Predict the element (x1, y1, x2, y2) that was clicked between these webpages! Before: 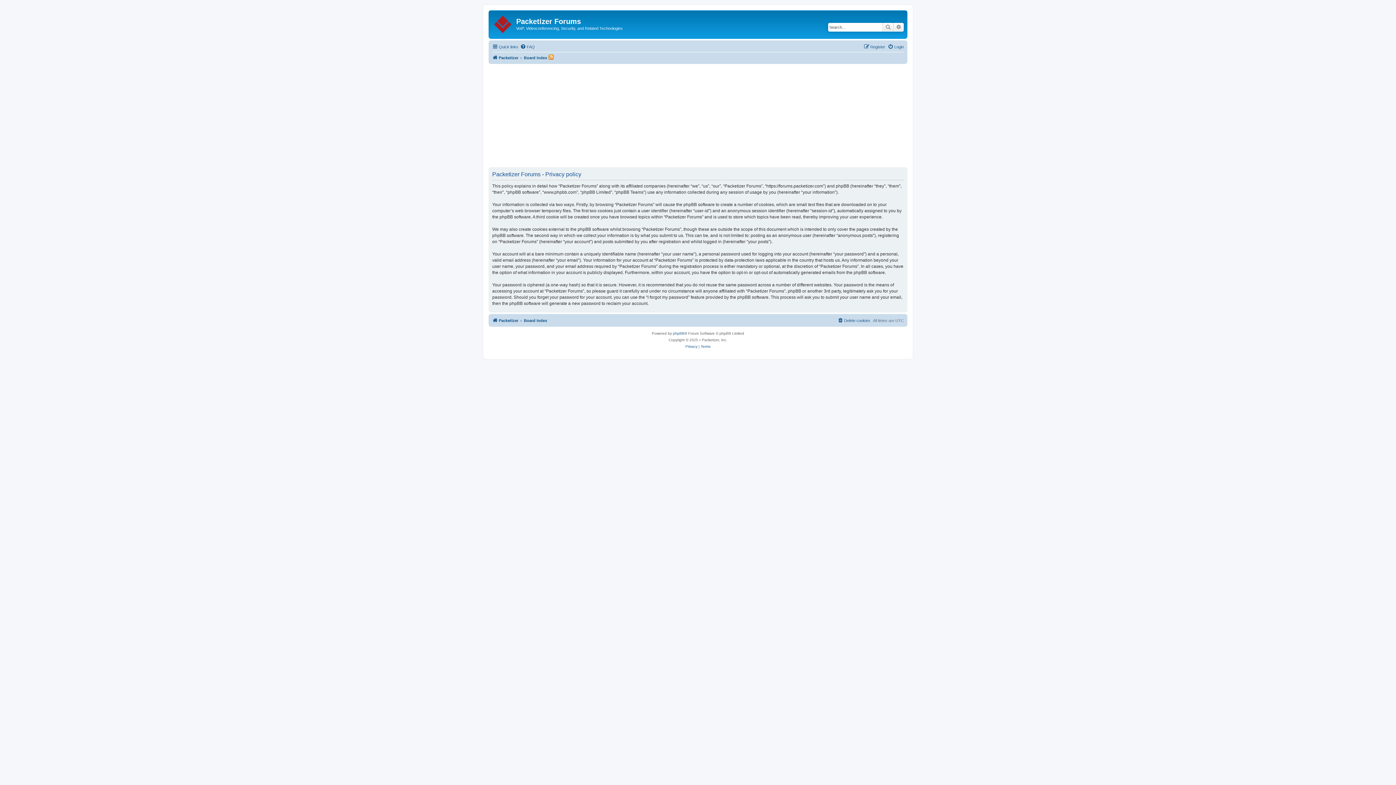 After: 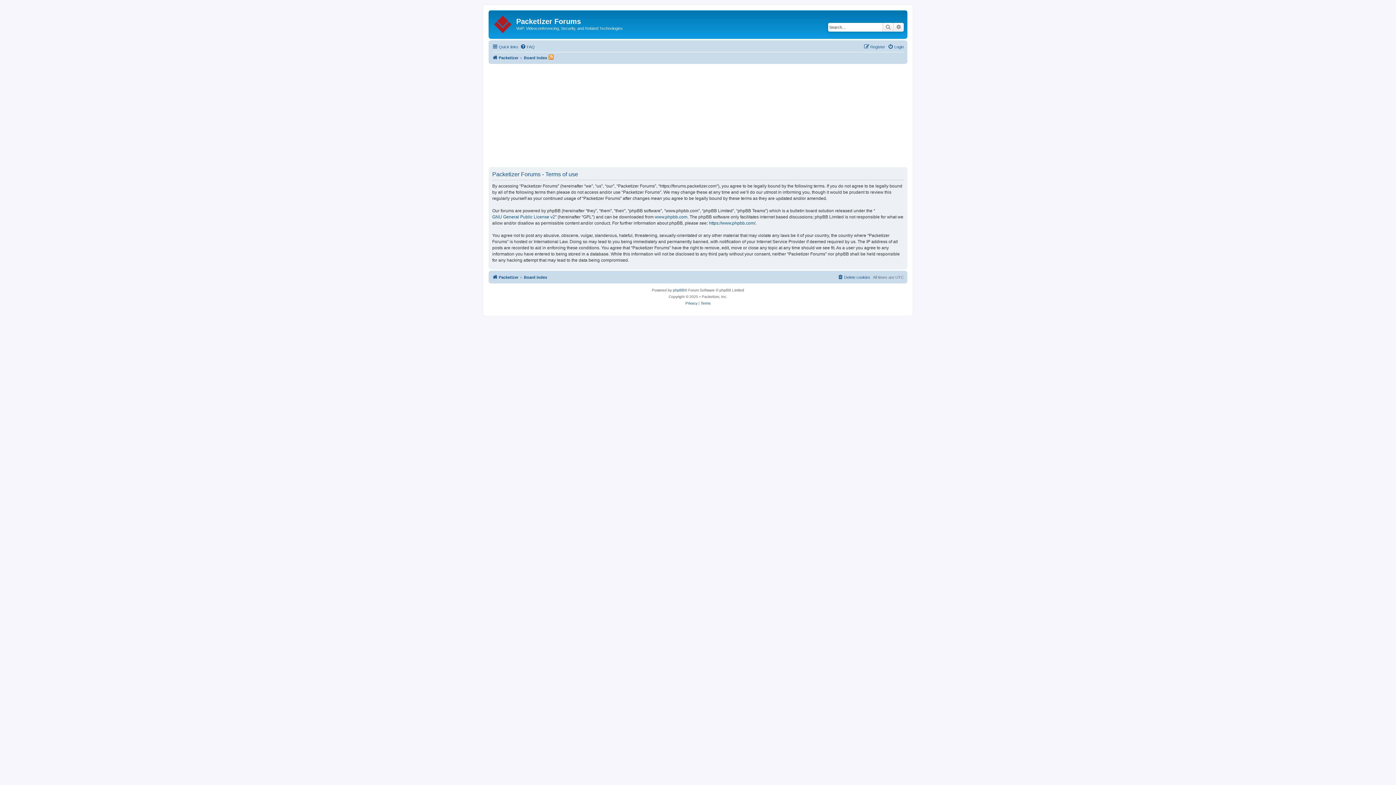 Action: bbox: (700, 343, 710, 350) label: Terms